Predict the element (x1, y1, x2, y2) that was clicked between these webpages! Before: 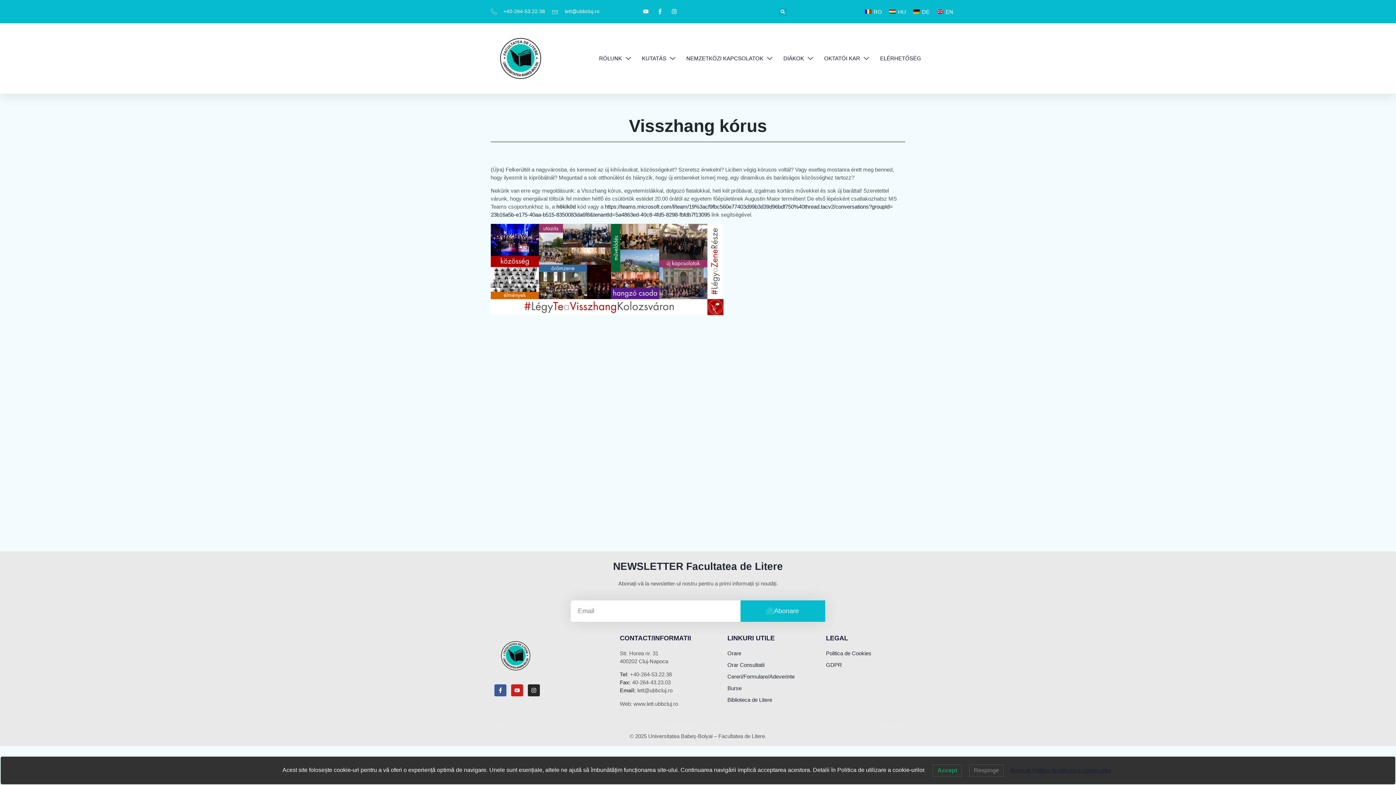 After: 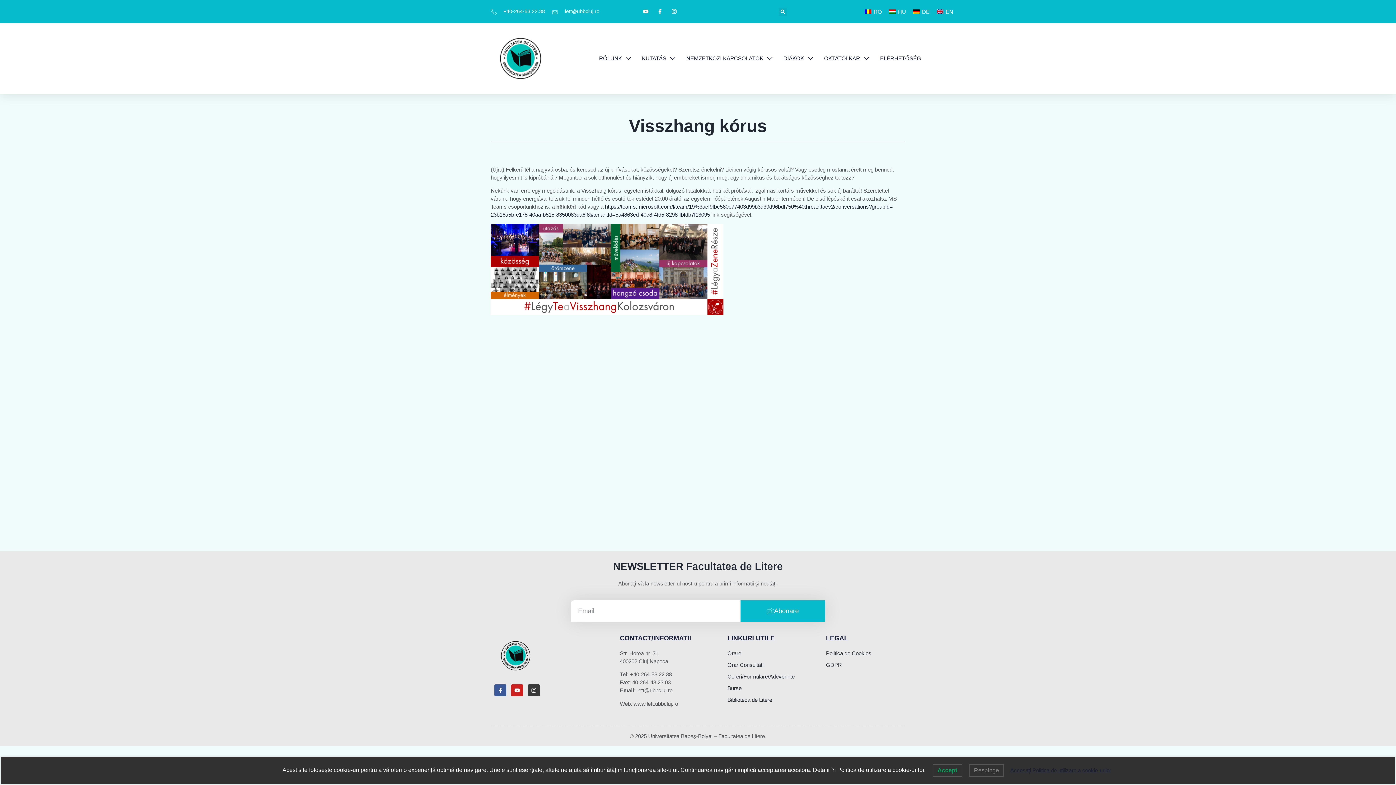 Action: label: Instagram bbox: (528, 684, 540, 696)